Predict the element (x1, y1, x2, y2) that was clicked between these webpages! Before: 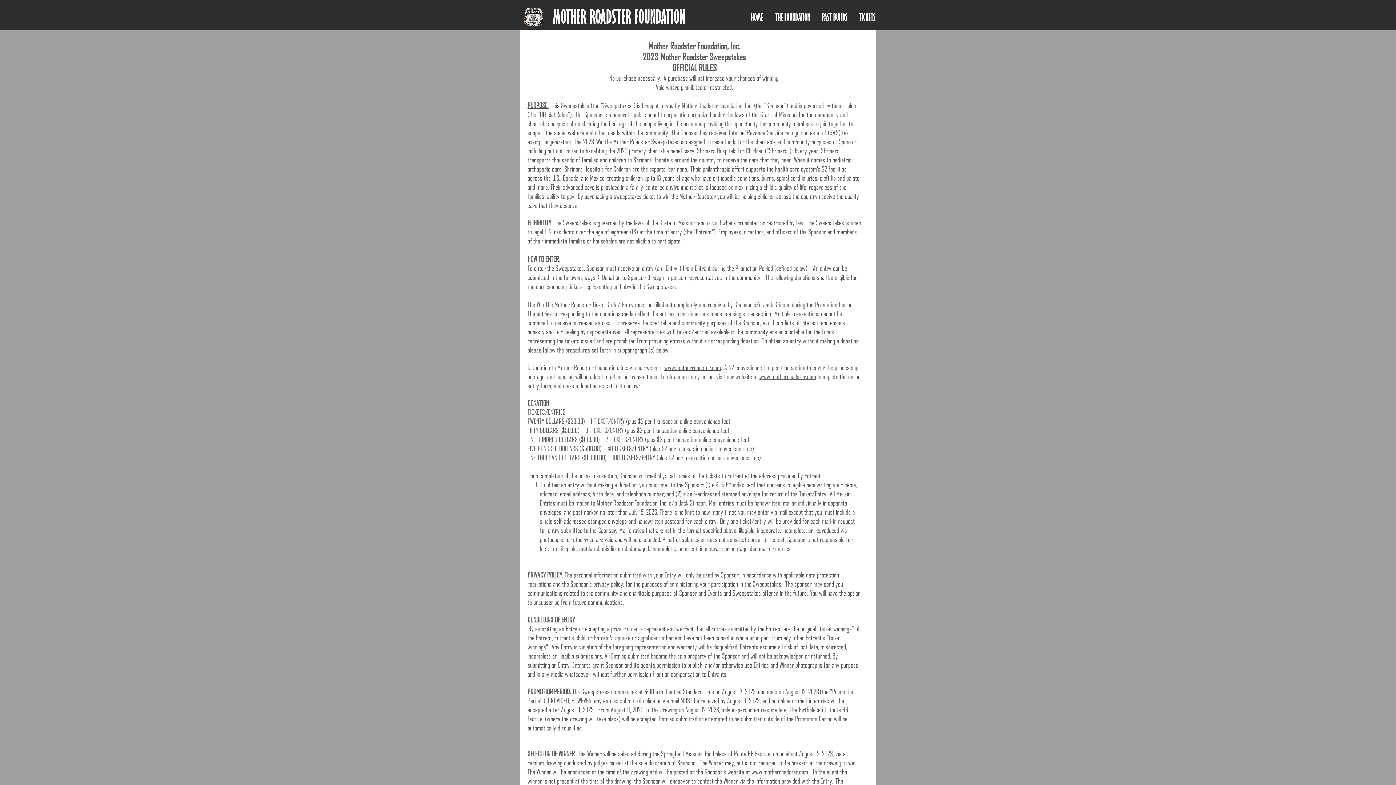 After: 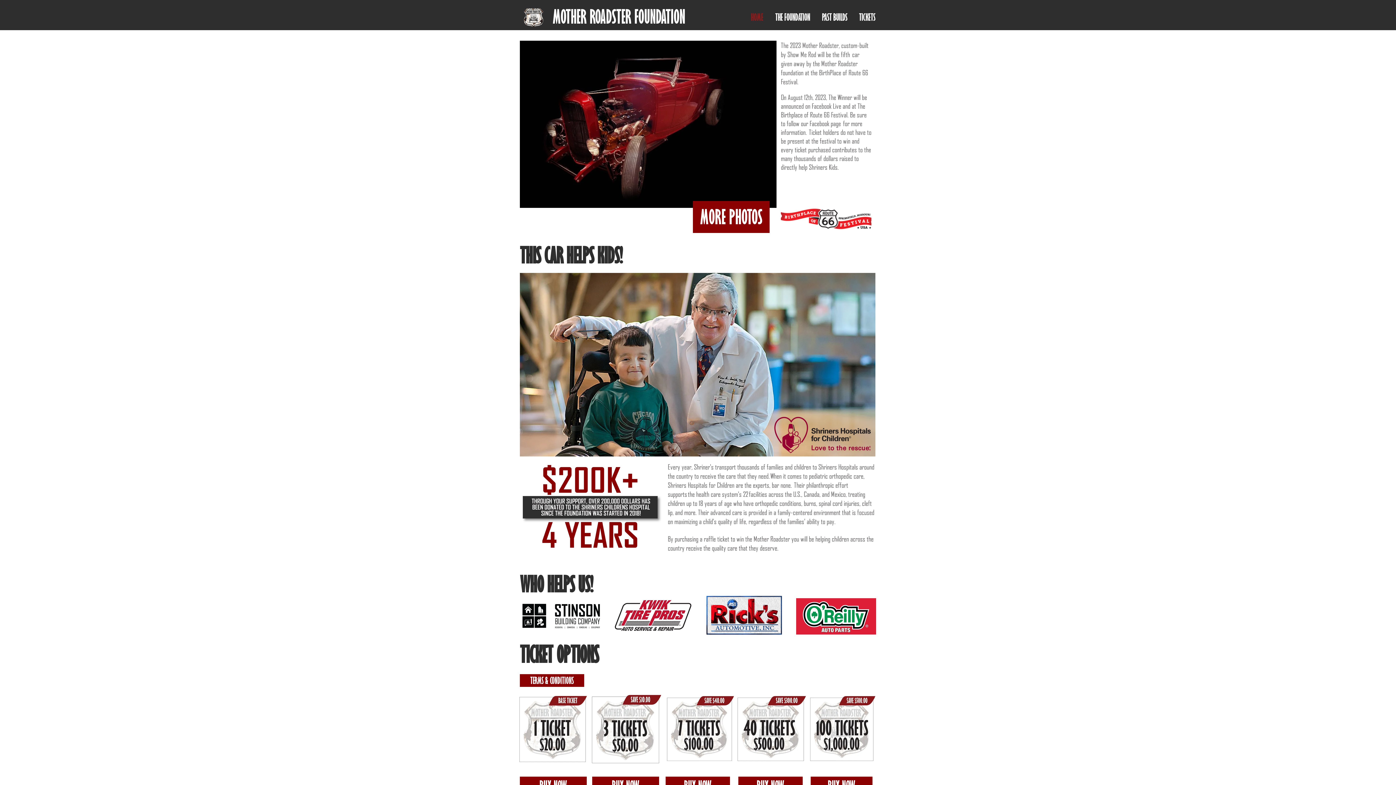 Action: label: HOME bbox: (745, 12, 769, 22)